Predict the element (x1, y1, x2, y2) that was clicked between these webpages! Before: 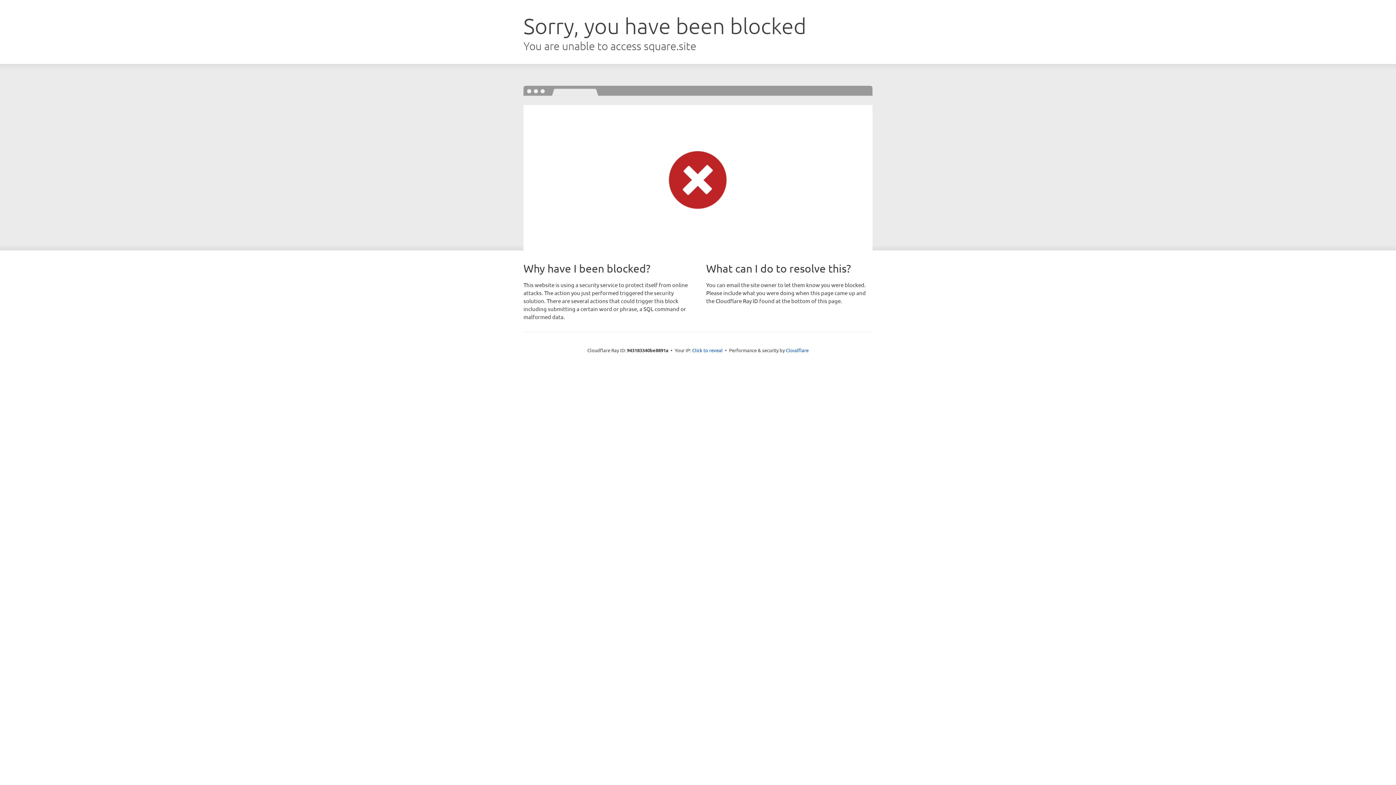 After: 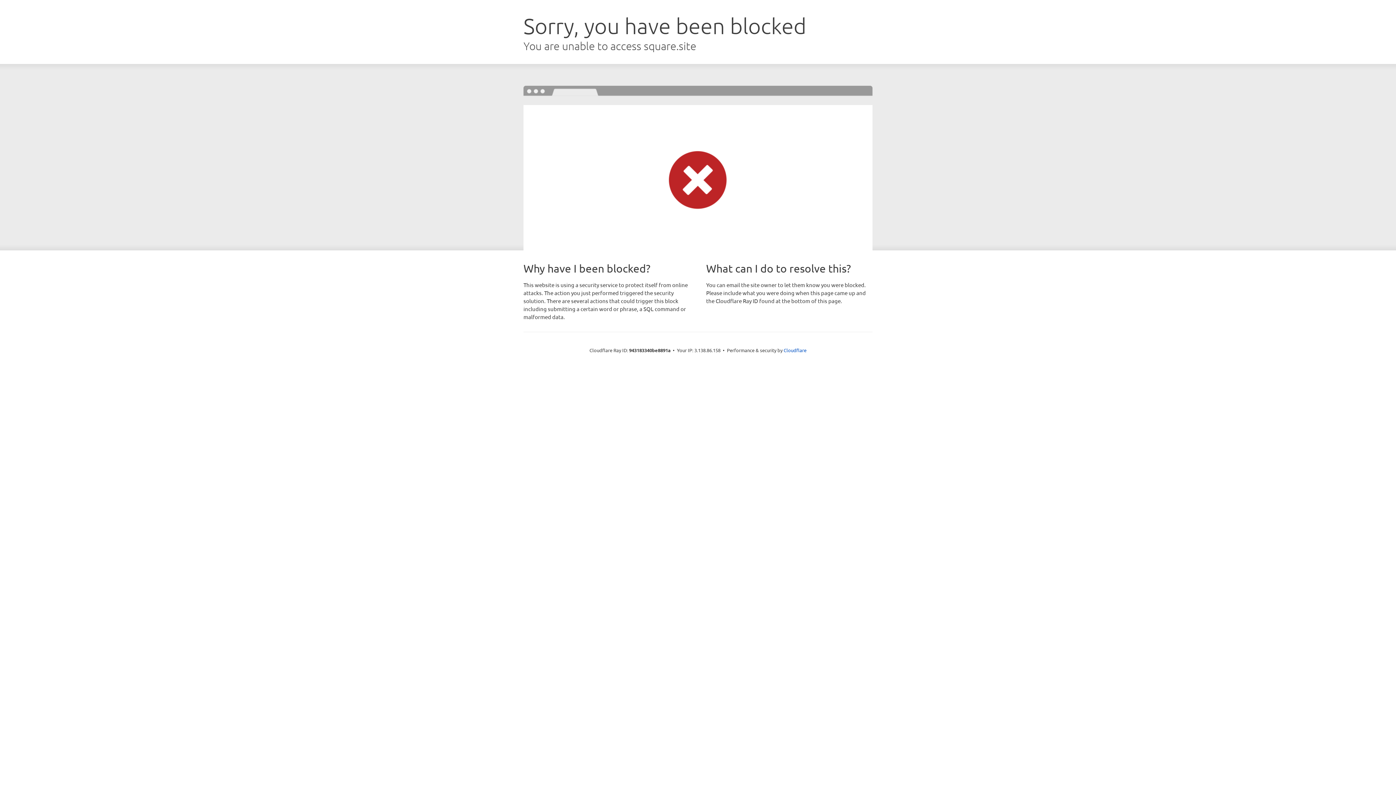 Action: bbox: (692, 346, 722, 353) label: Click to reveal